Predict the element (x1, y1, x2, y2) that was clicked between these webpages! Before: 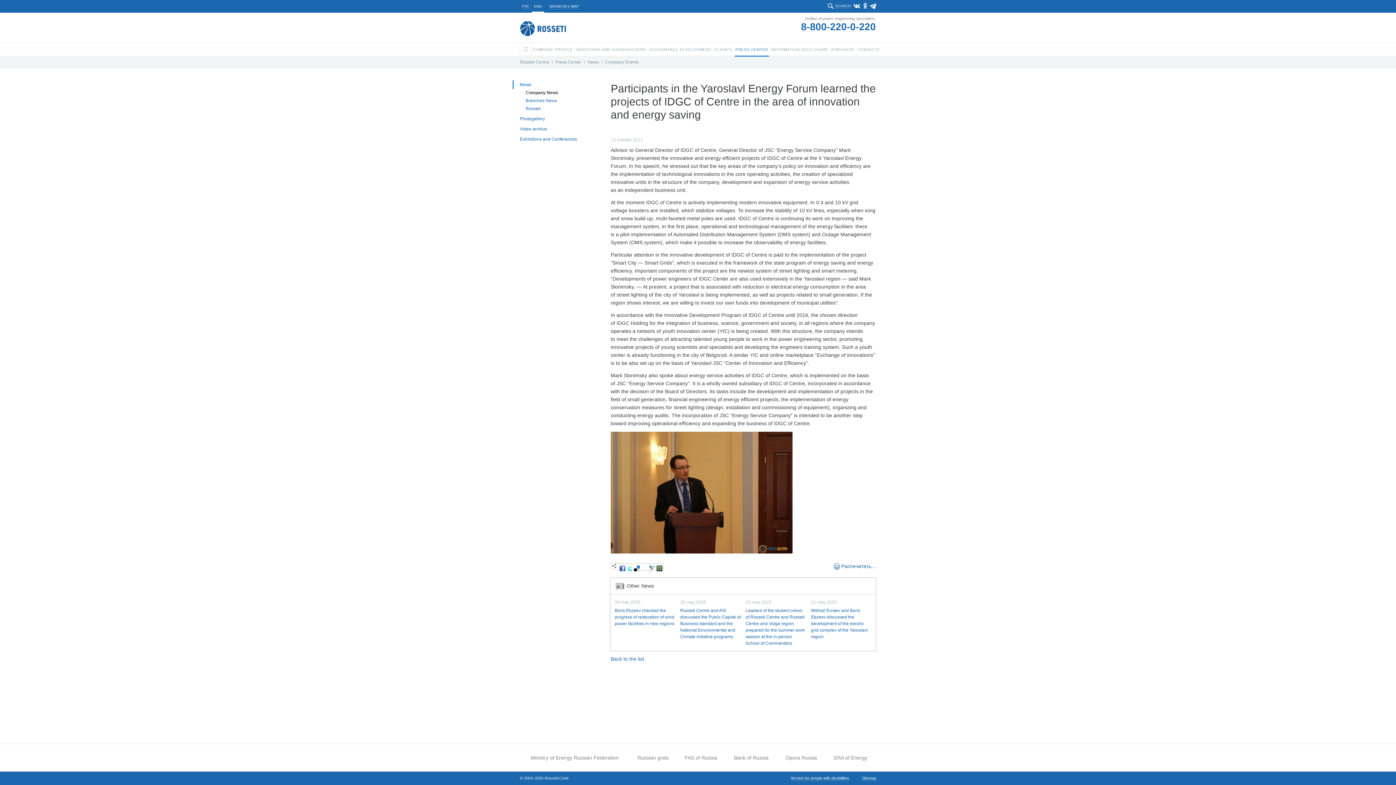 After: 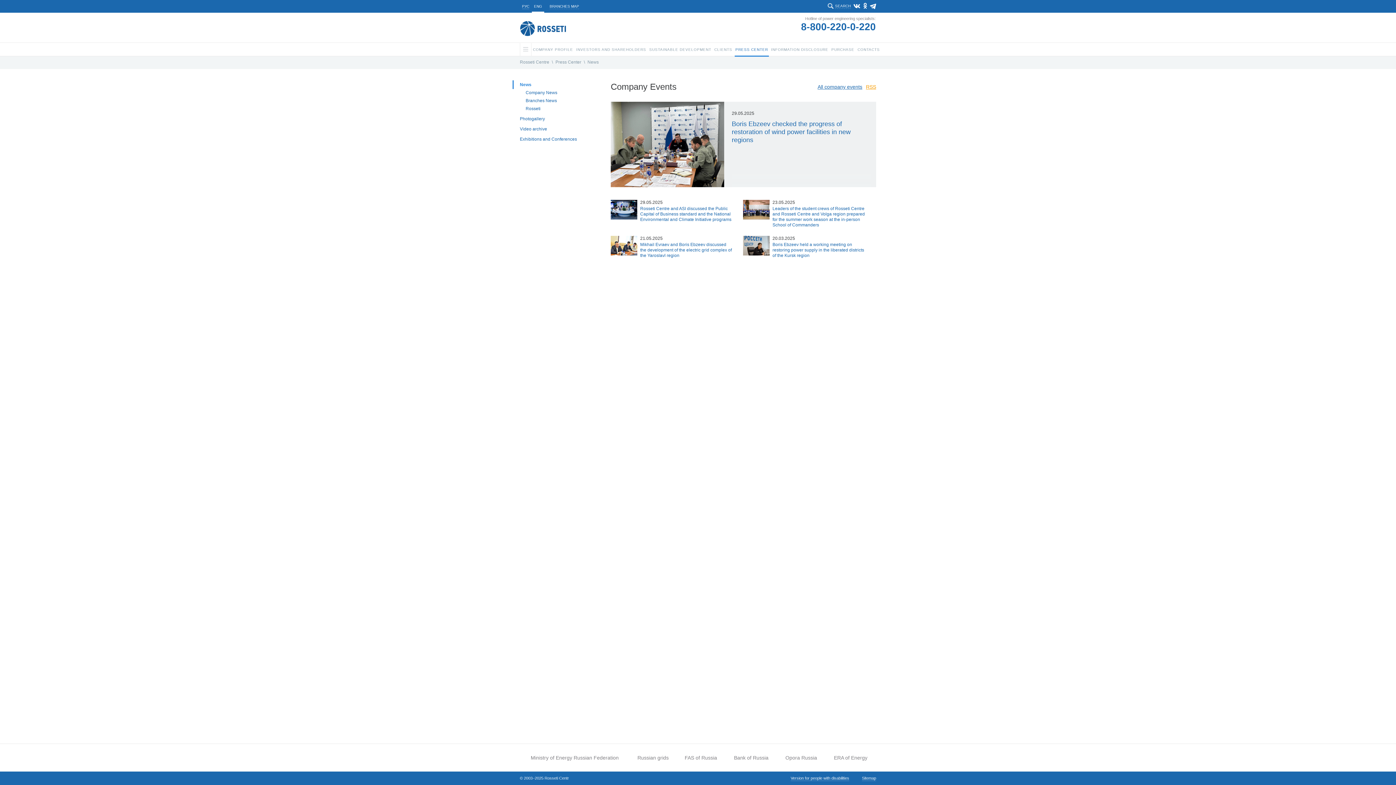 Action: label: News bbox: (520, 82, 600, 87)